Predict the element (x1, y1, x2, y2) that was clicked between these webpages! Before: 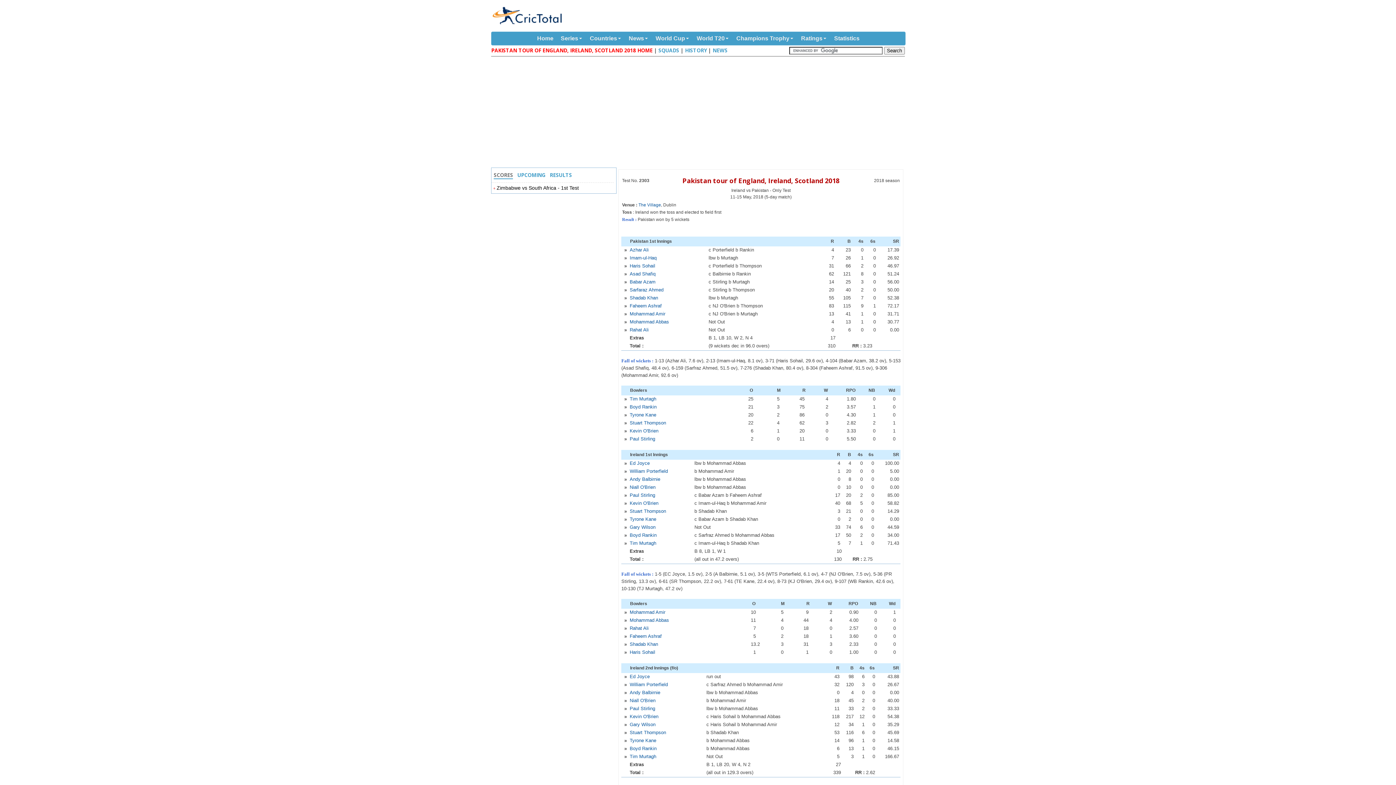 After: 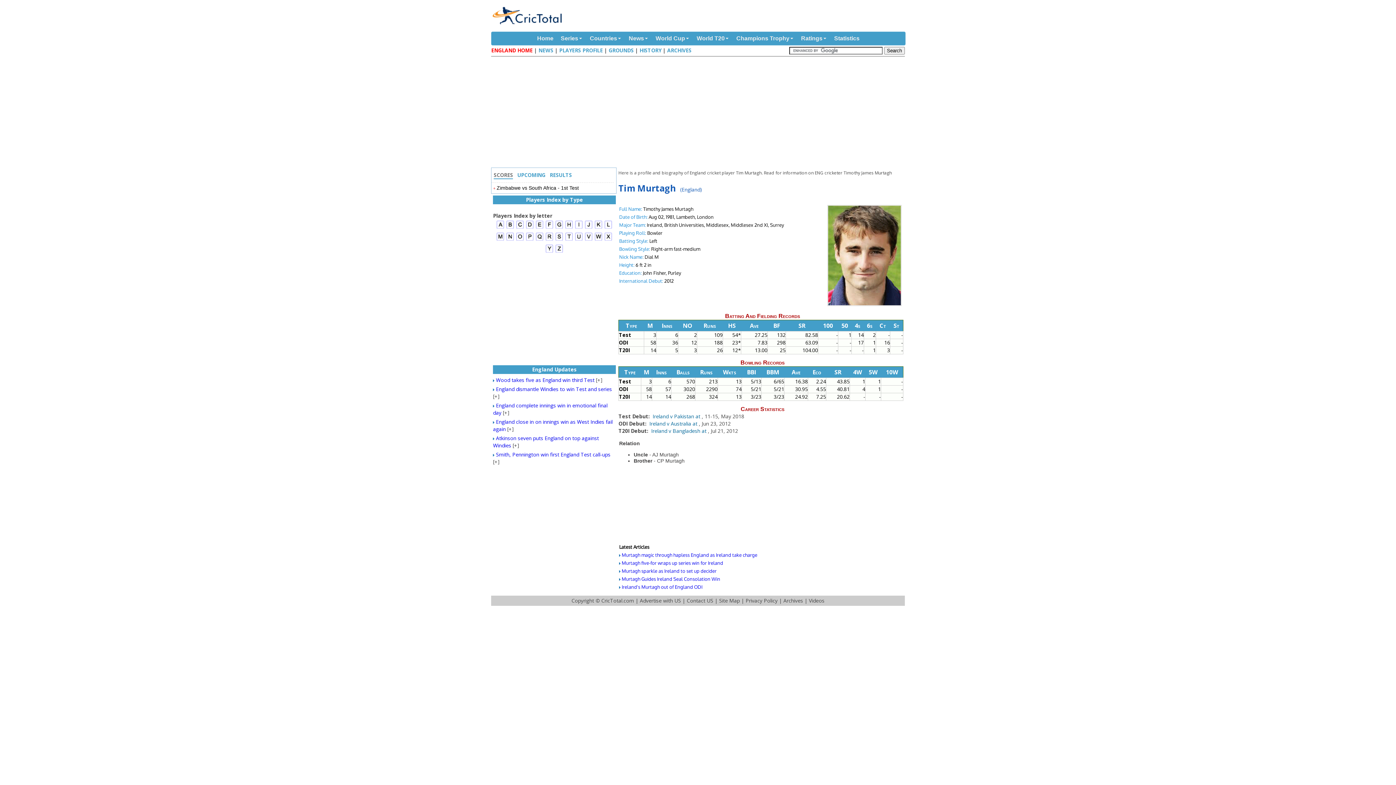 Action: bbox: (629, 396, 656, 401) label: Tim Murtagh